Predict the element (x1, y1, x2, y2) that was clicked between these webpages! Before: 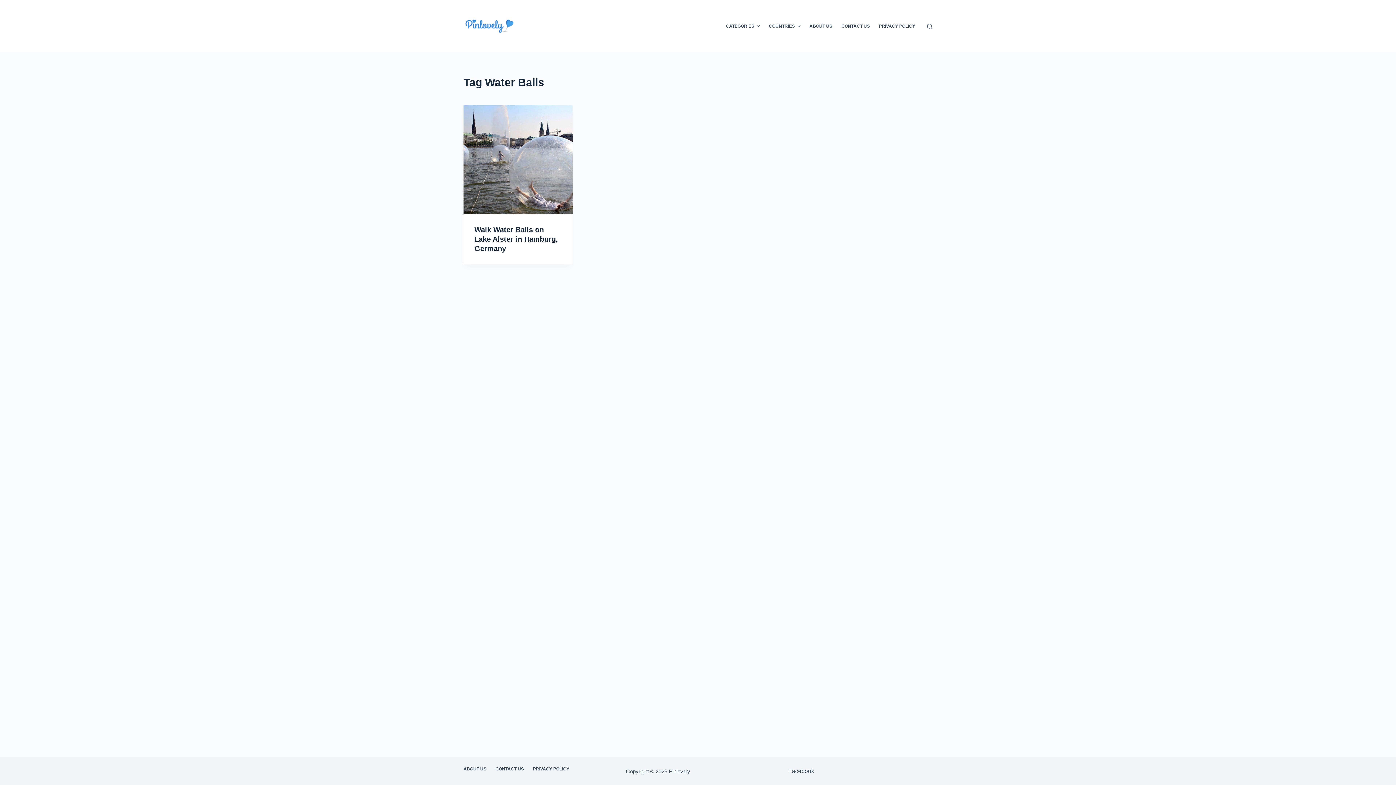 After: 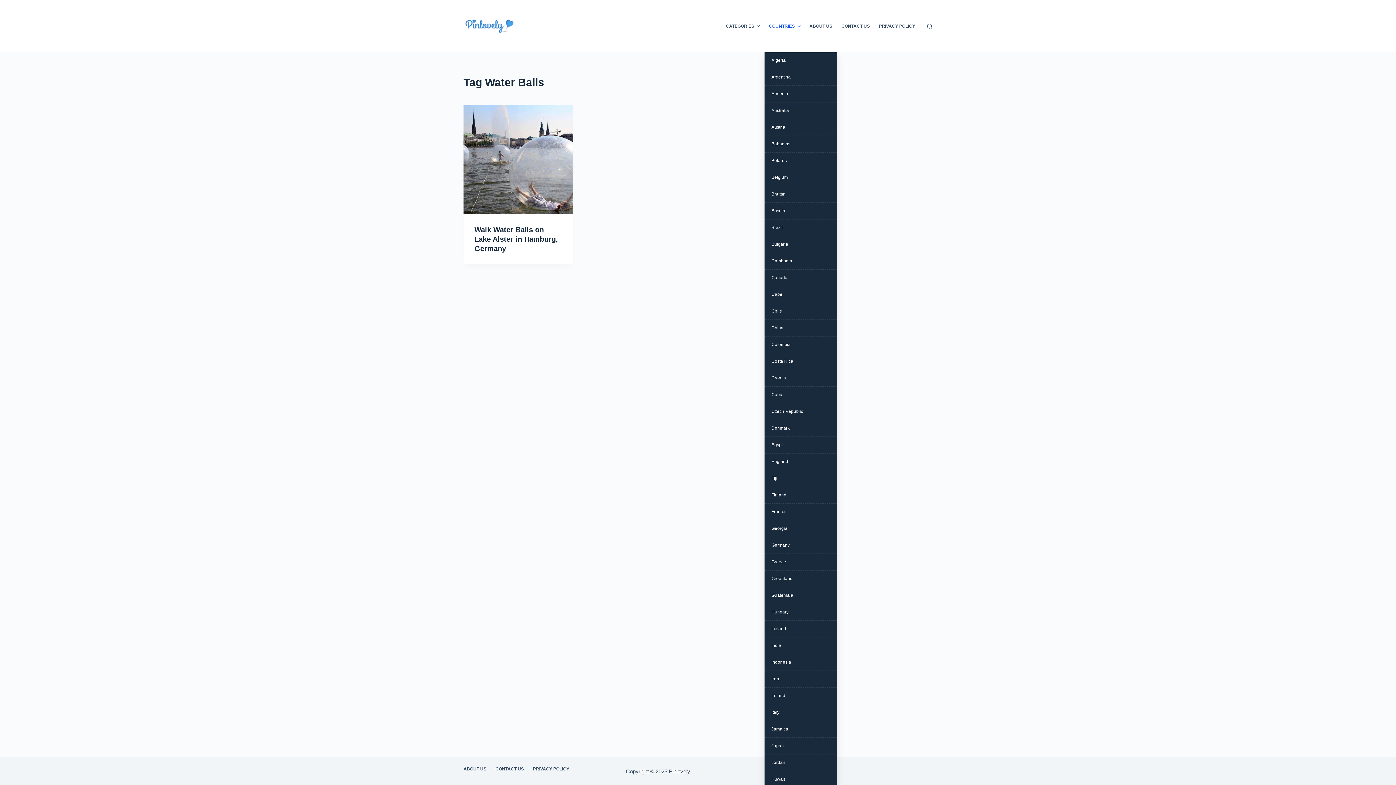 Action: label: COUNTRIES bbox: (764, 0, 805, 52)